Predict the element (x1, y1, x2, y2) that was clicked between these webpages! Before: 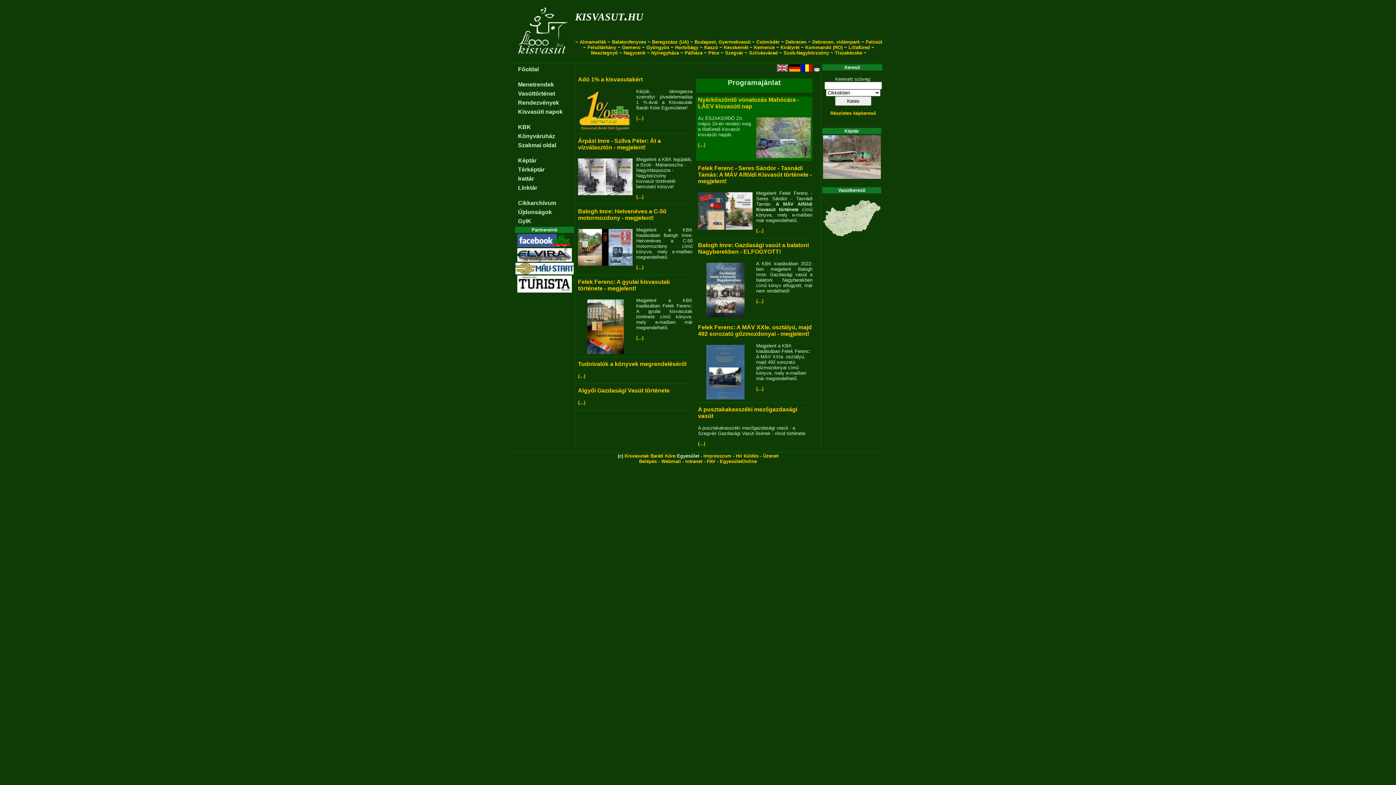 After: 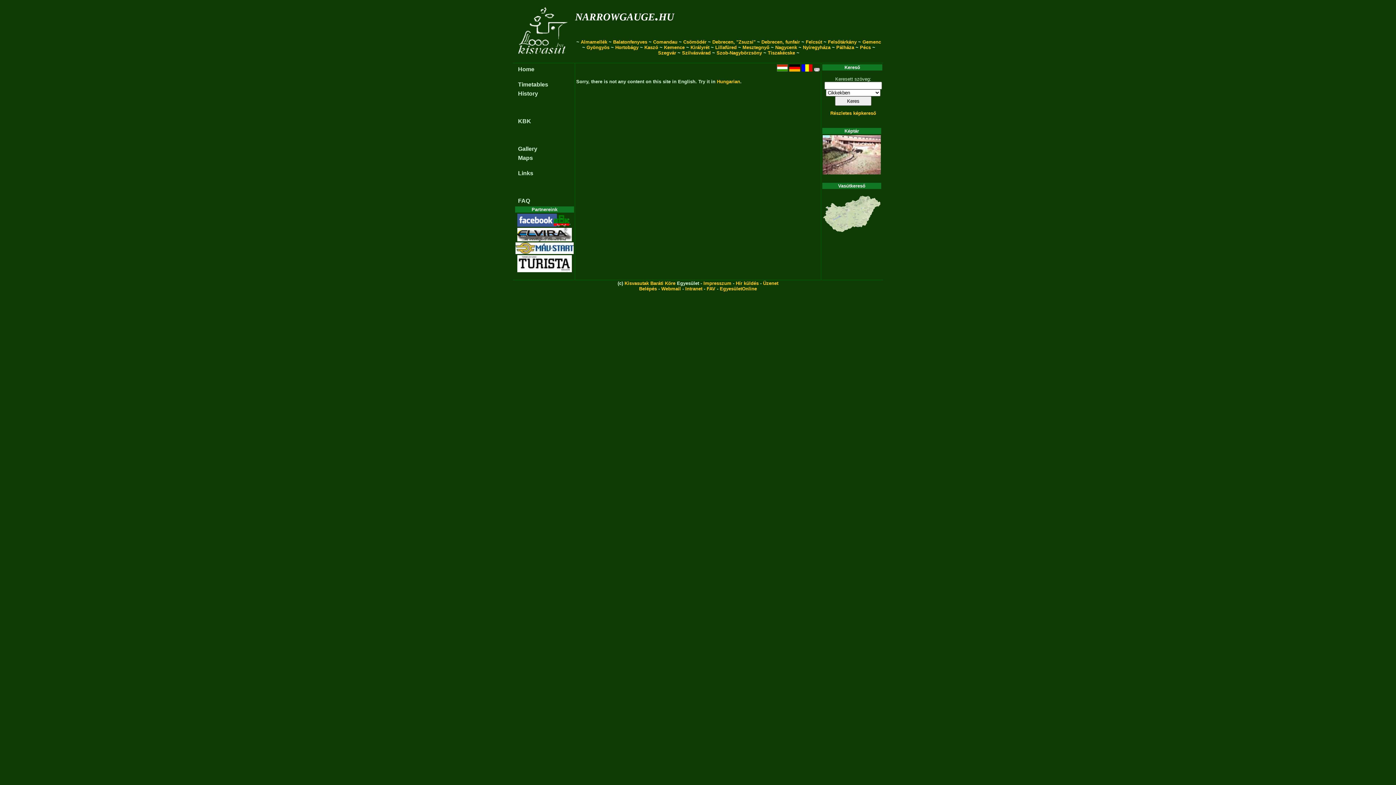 Action: bbox: (777, 67, 788, 72)